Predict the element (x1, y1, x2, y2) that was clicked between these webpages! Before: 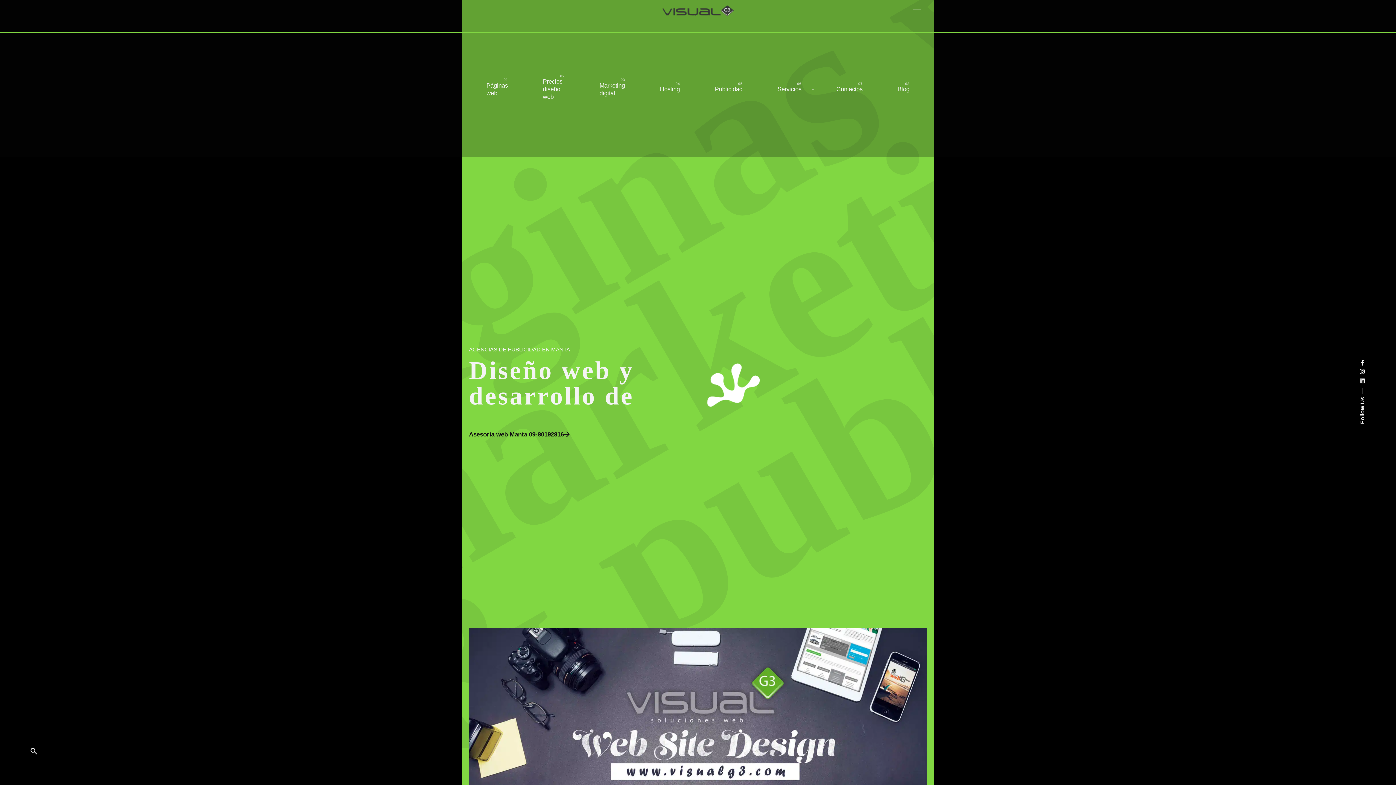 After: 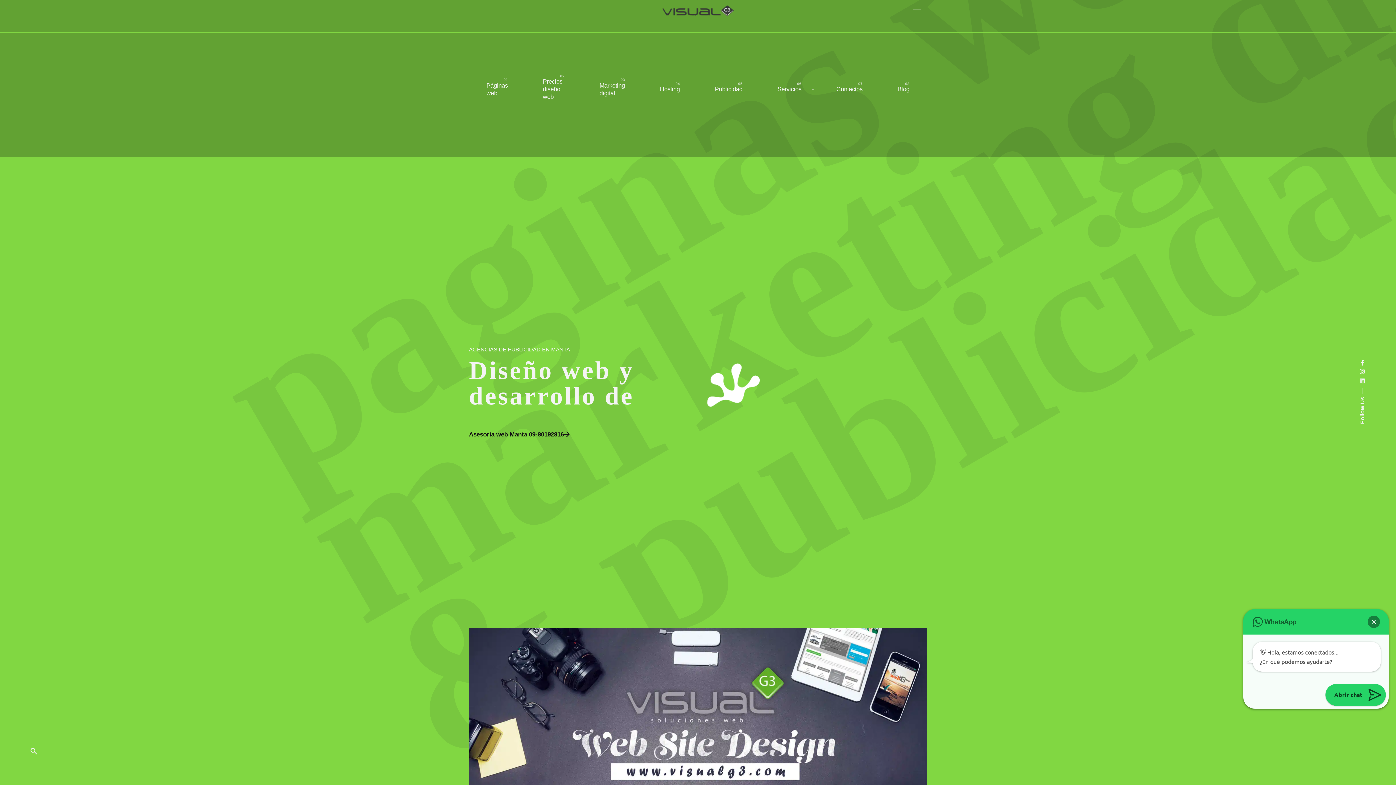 Action: bbox: (1359, 378, 1365, 383)